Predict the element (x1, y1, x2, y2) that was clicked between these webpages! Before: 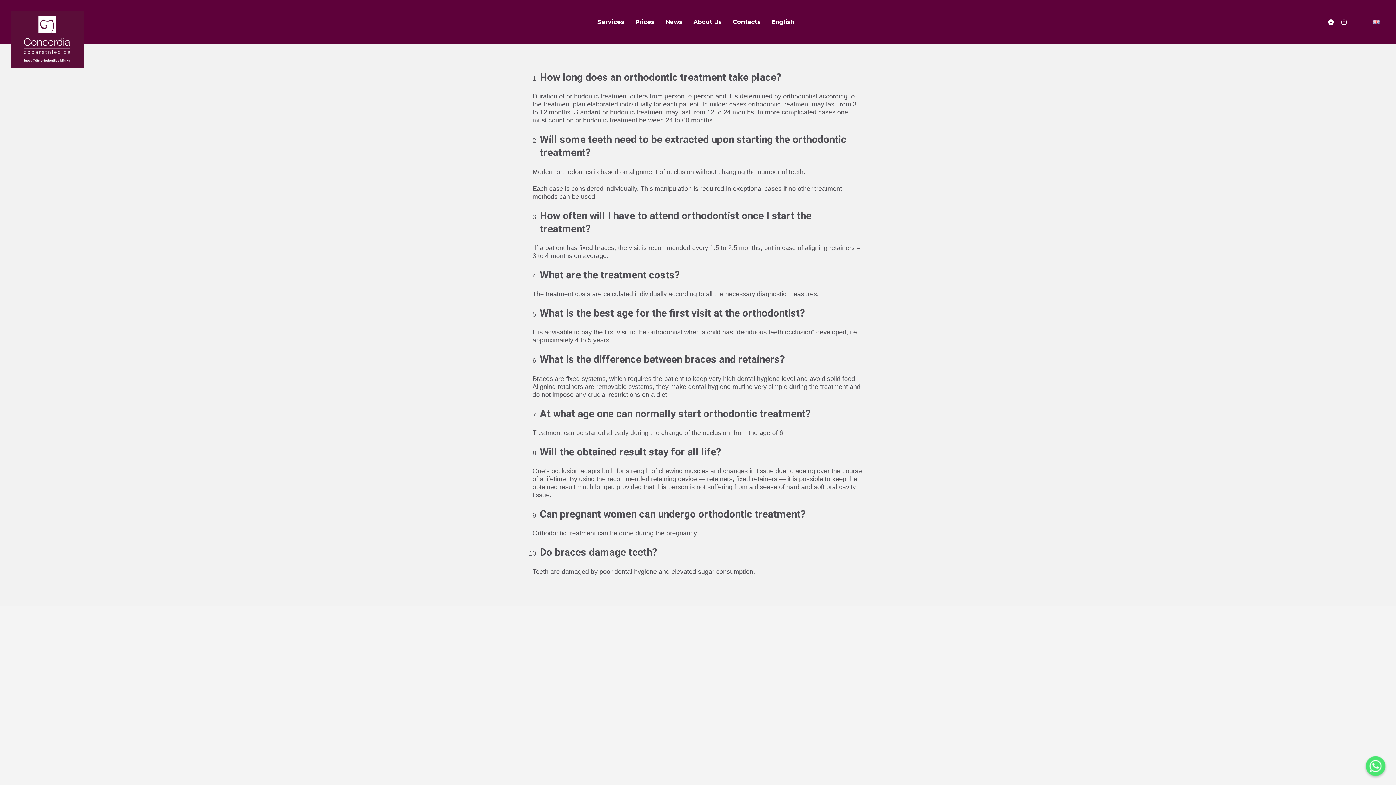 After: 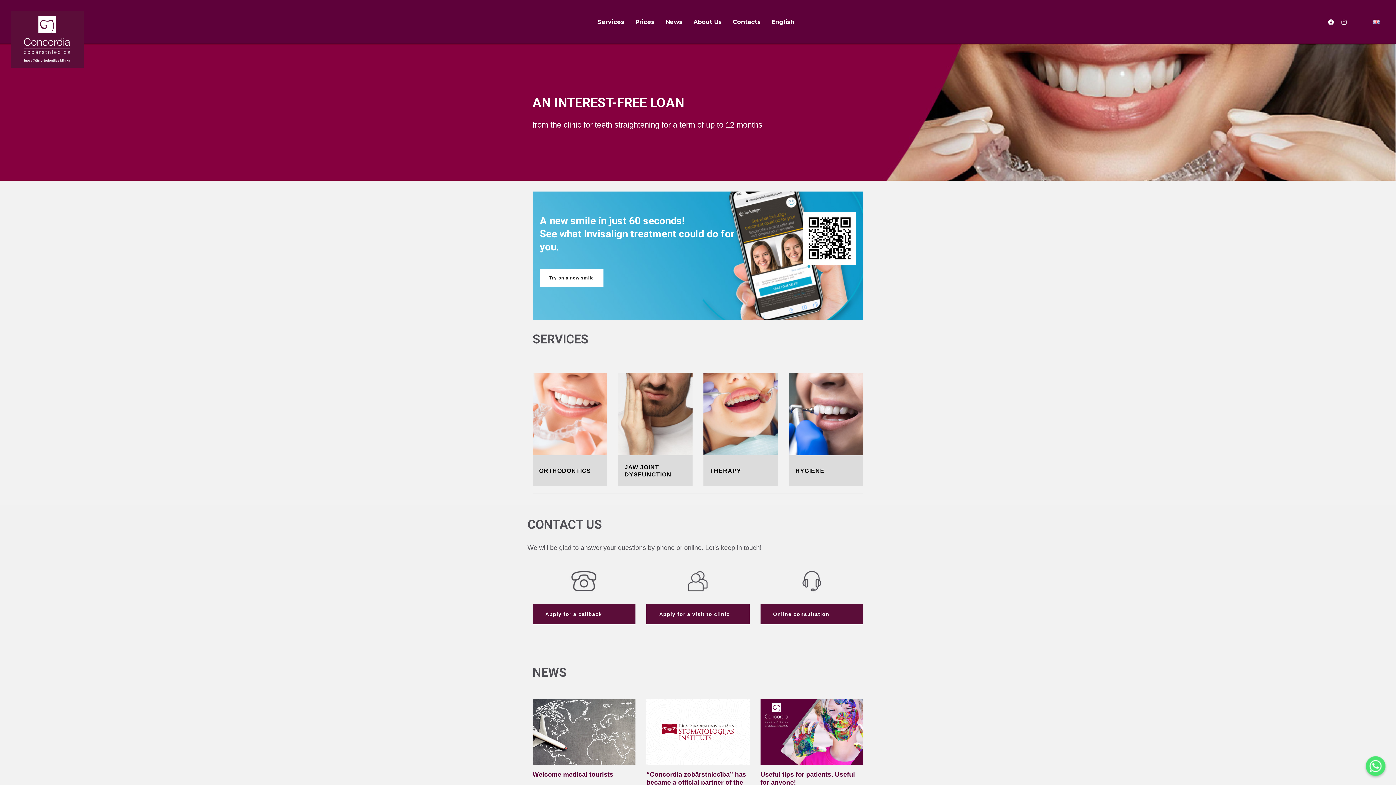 Action: bbox: (592, 0, 630, 44) label: Services